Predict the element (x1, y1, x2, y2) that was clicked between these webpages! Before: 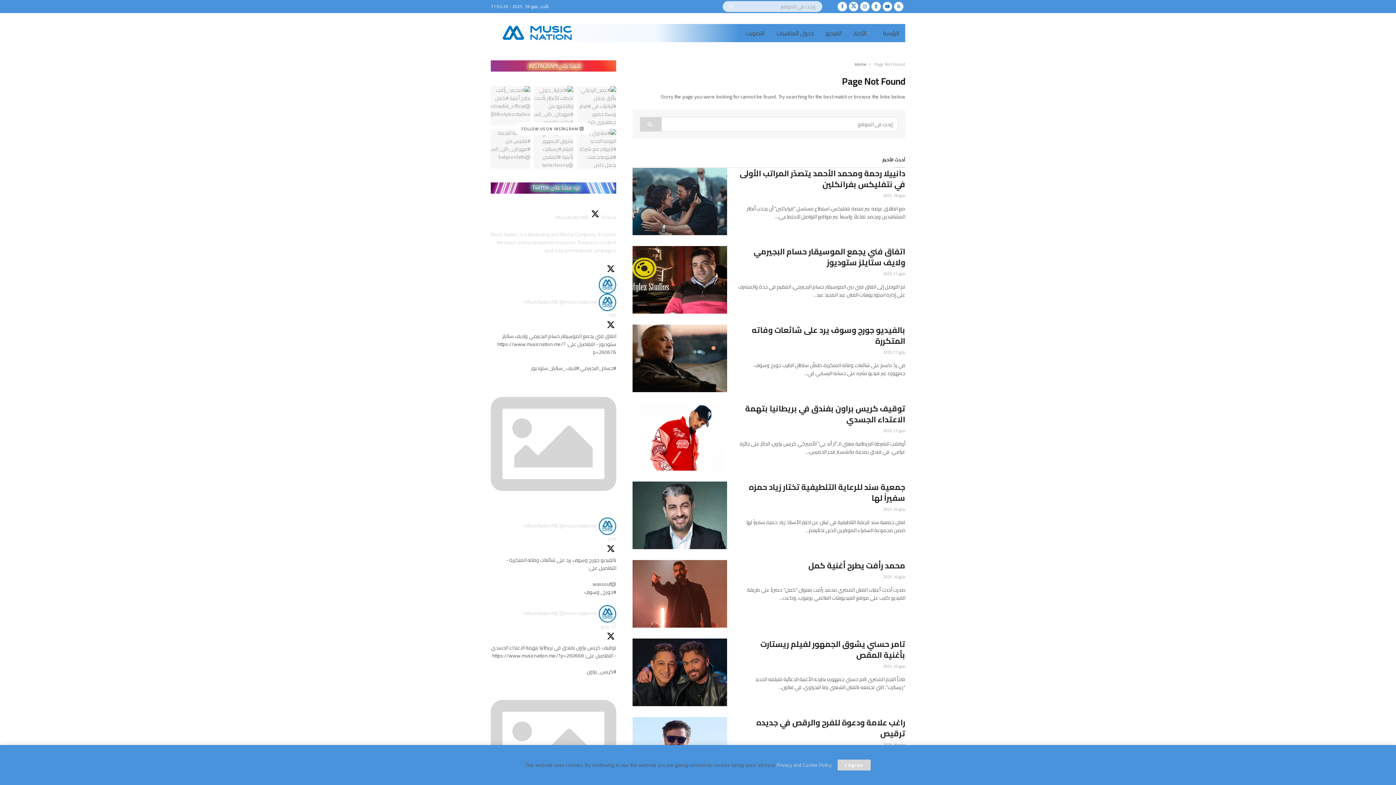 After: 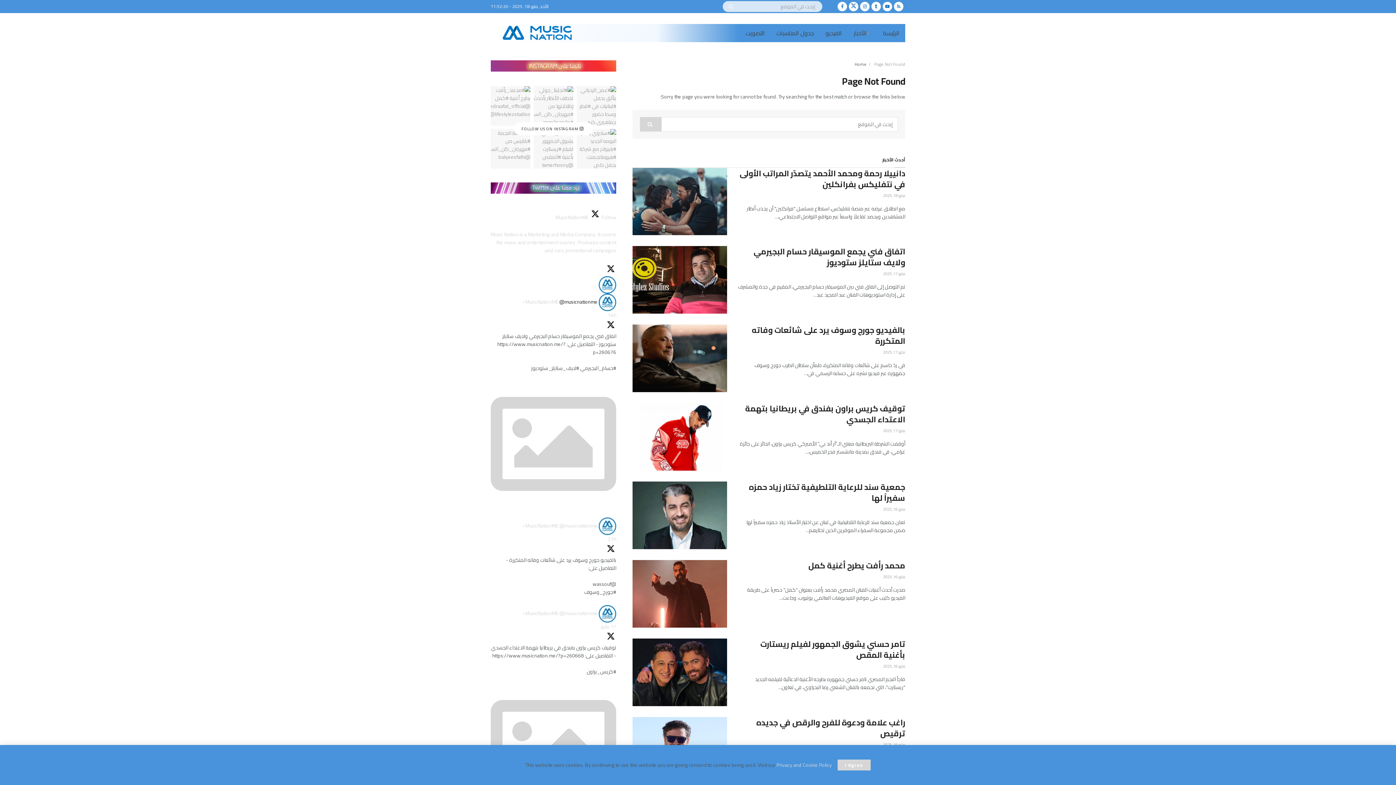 Action: label: @musicnationme bbox: (559, 297, 597, 306)